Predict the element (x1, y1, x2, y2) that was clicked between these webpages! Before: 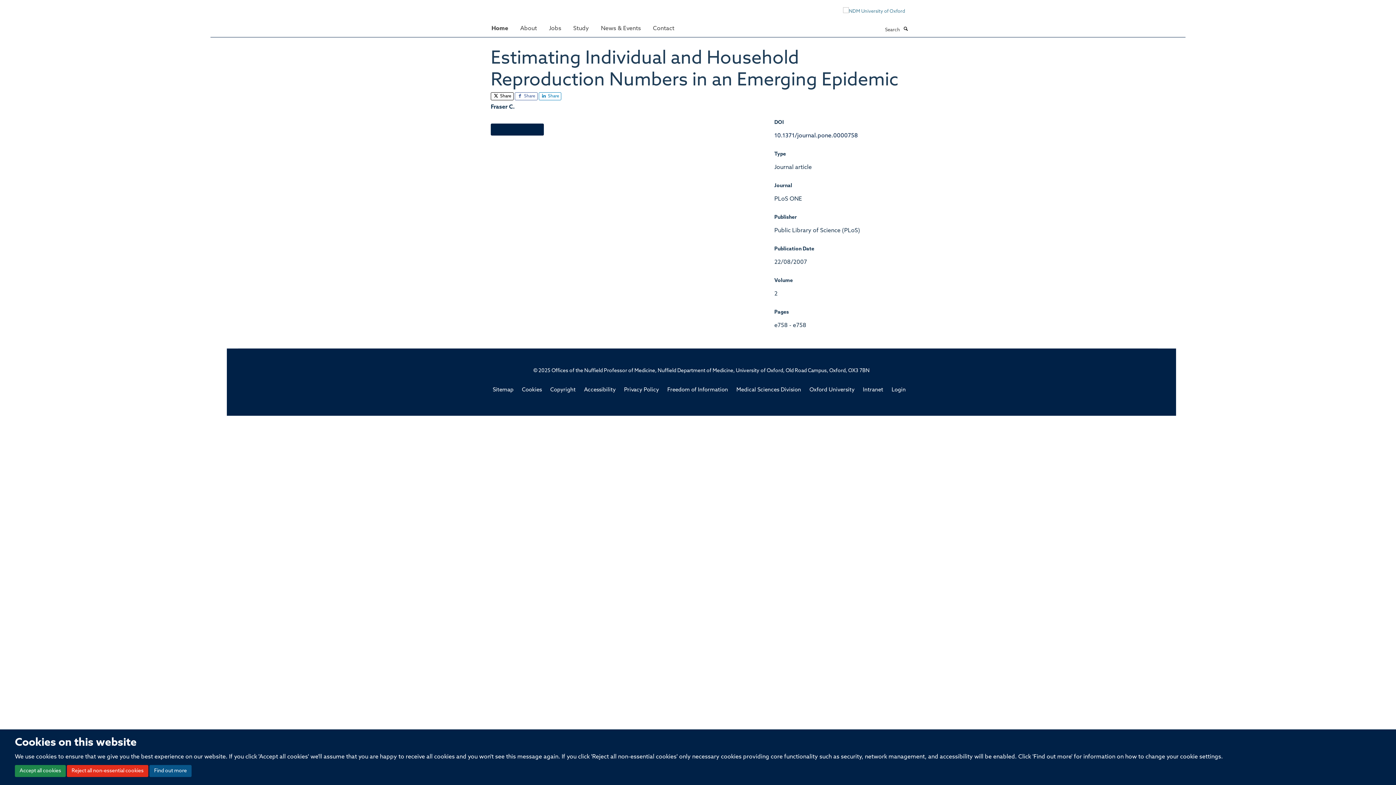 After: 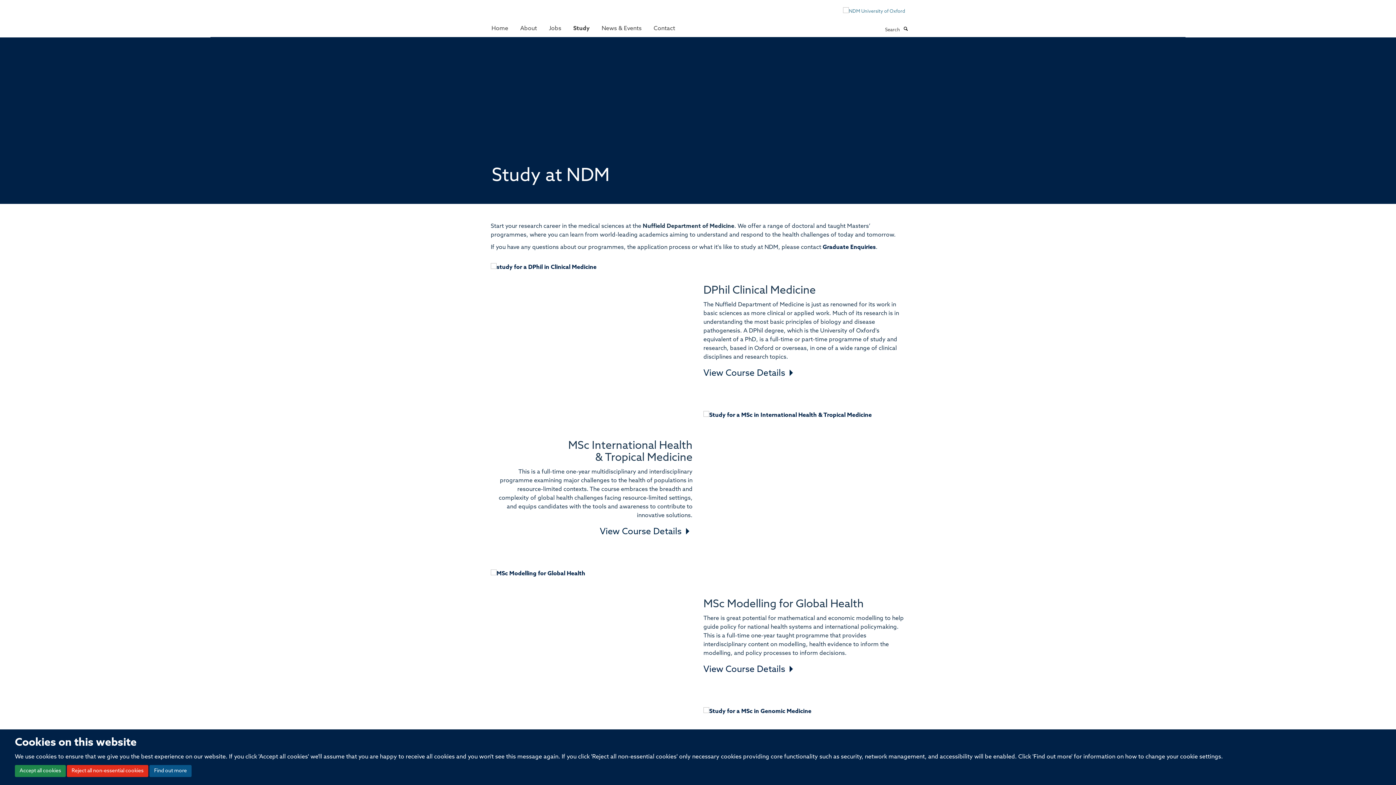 Action: label: Study bbox: (568, 21, 594, 35)